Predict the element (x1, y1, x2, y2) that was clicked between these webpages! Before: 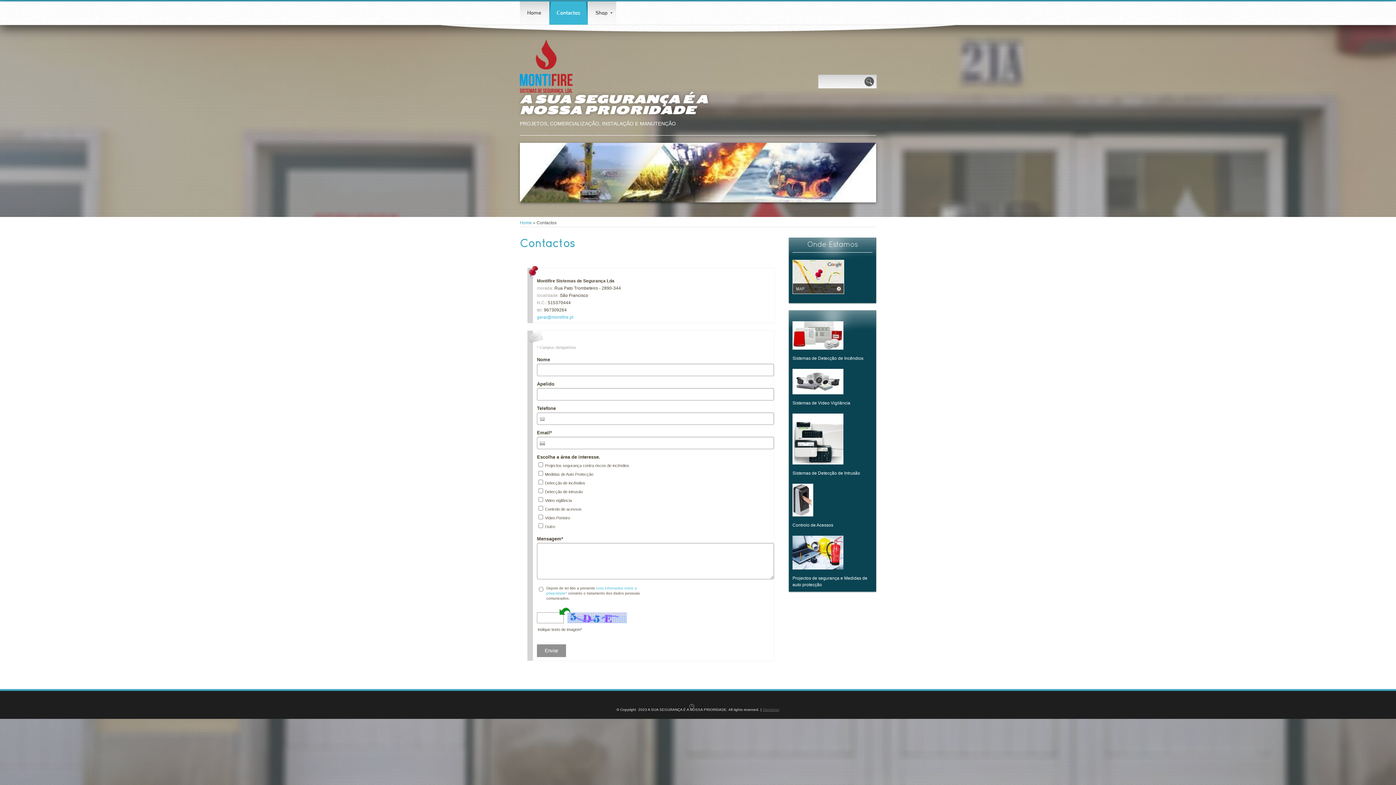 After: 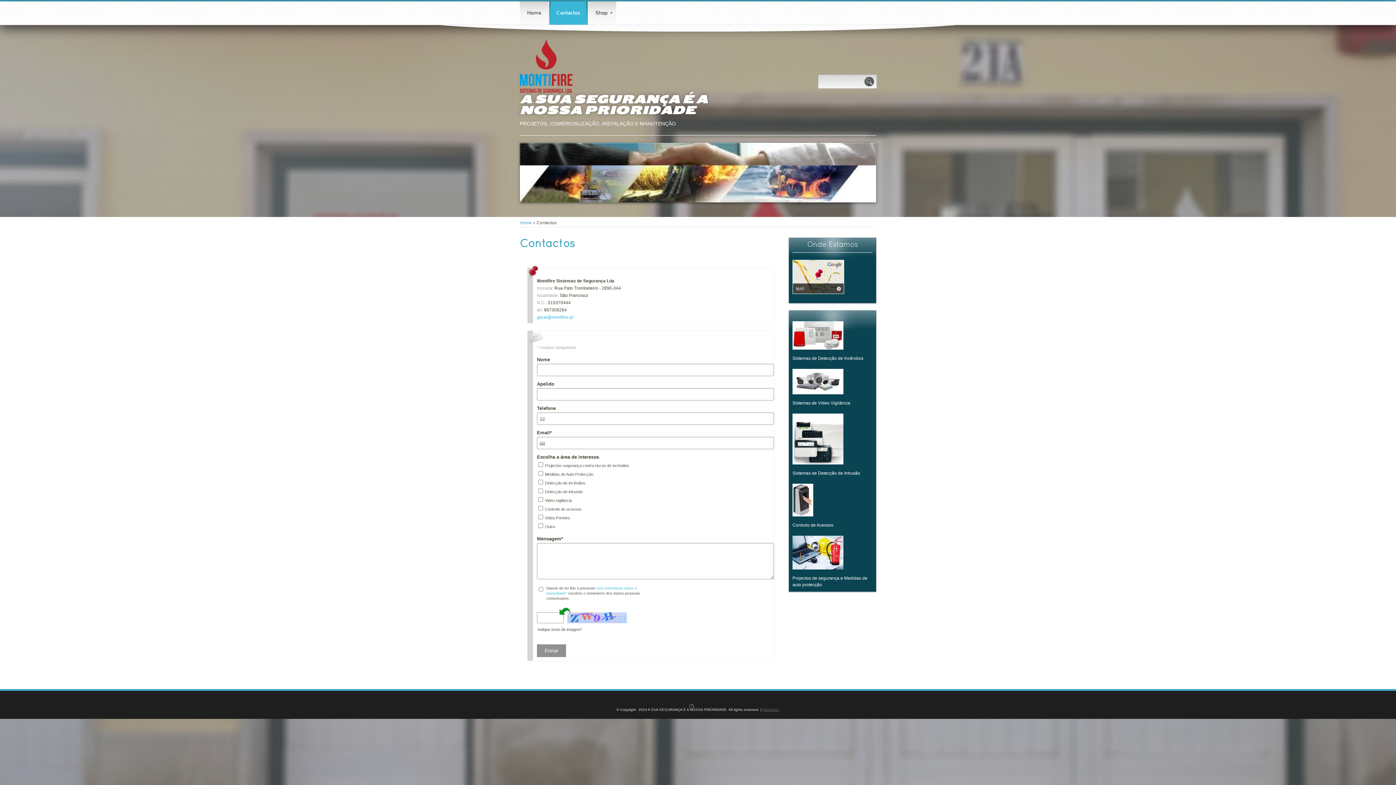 Action: bbox: (549, 1, 588, 24) label: Contactos